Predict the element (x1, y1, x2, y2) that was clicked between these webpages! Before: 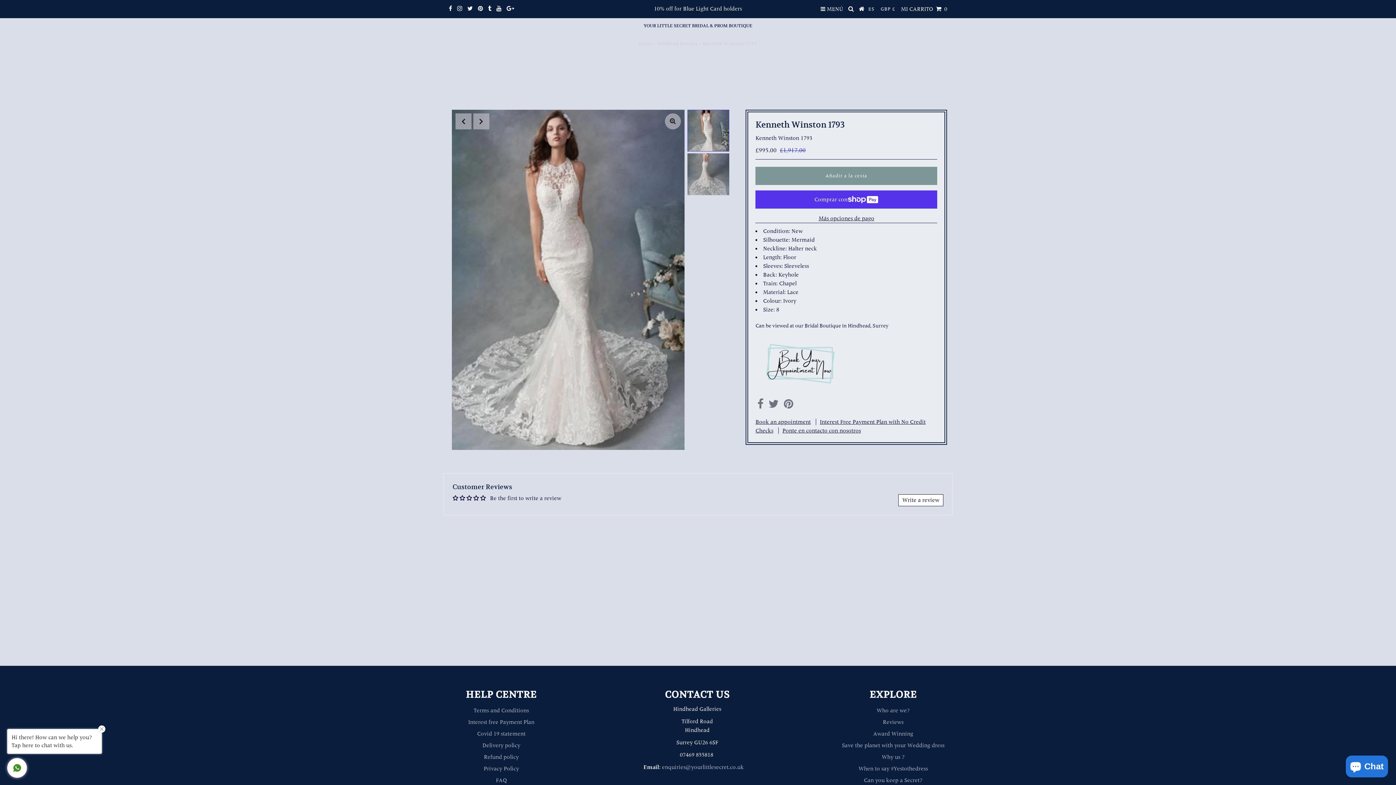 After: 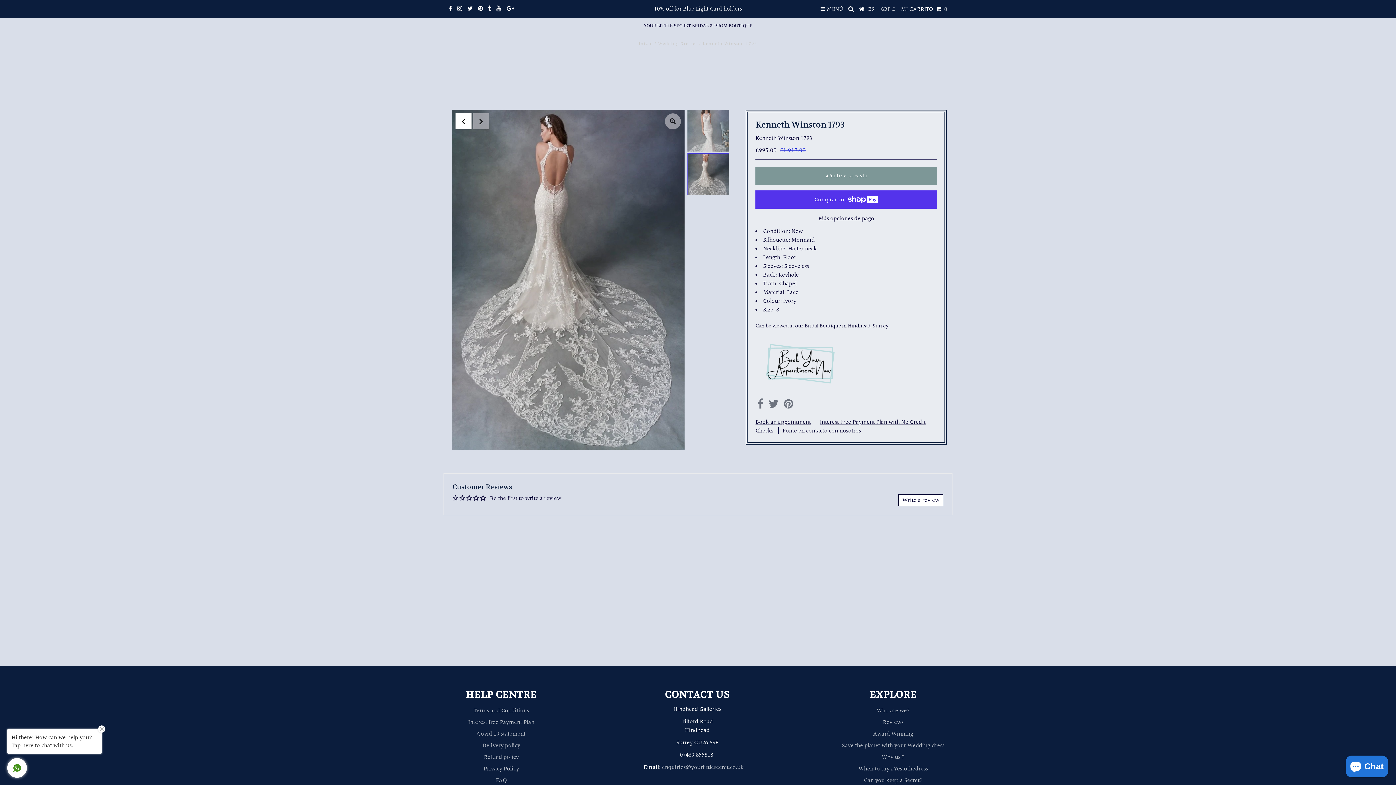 Action: bbox: (455, 113, 471, 129) label: Previous